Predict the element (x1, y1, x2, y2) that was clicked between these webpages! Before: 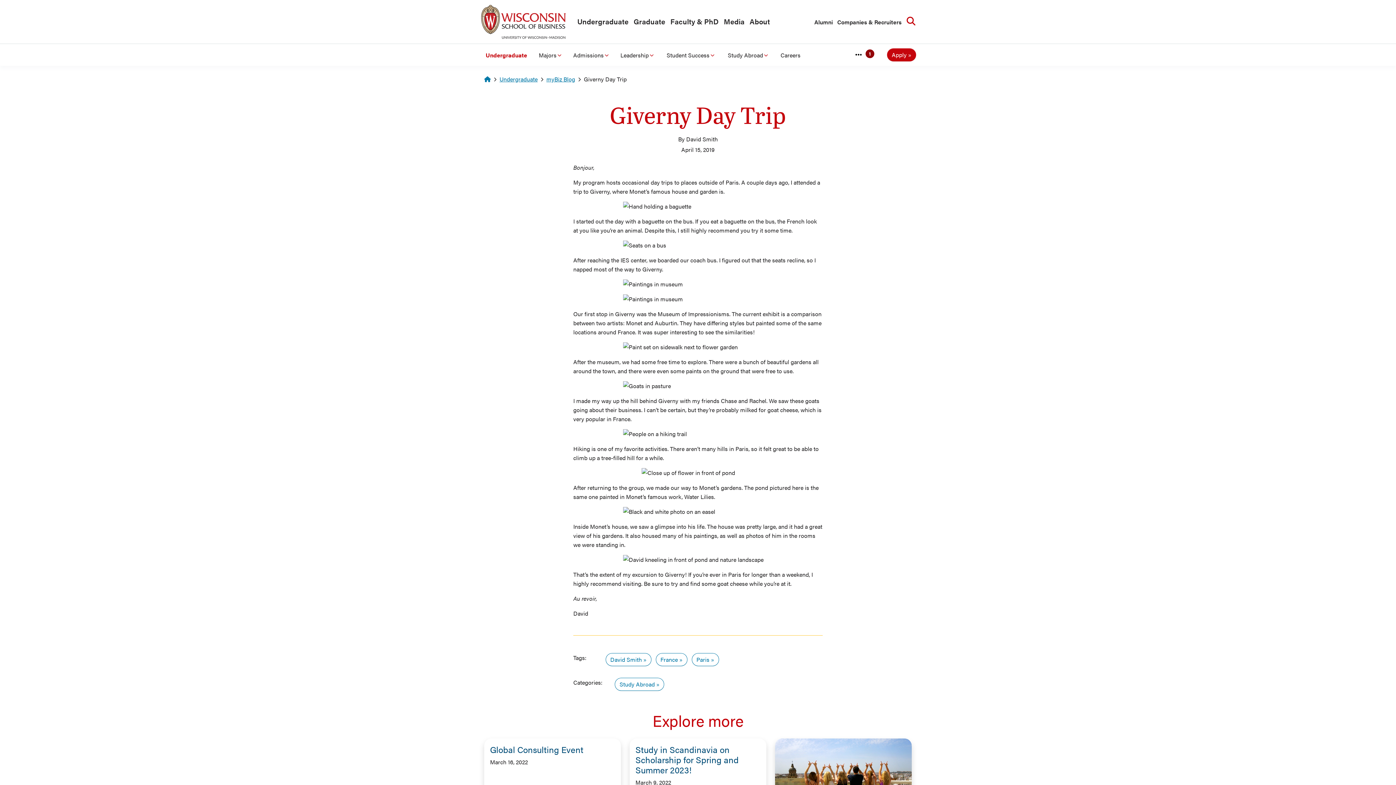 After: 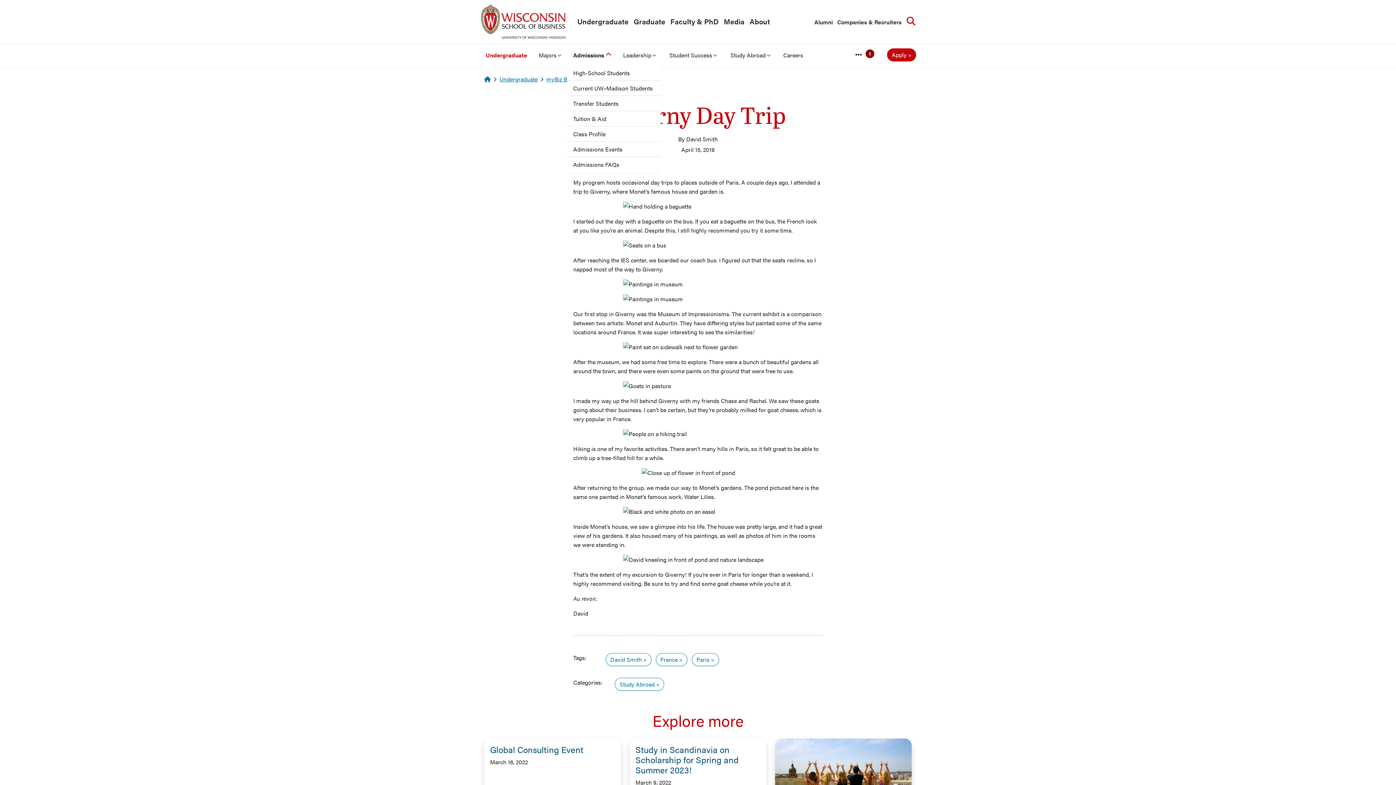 Action: bbox: (567, 44, 614, 65) label: Admissions